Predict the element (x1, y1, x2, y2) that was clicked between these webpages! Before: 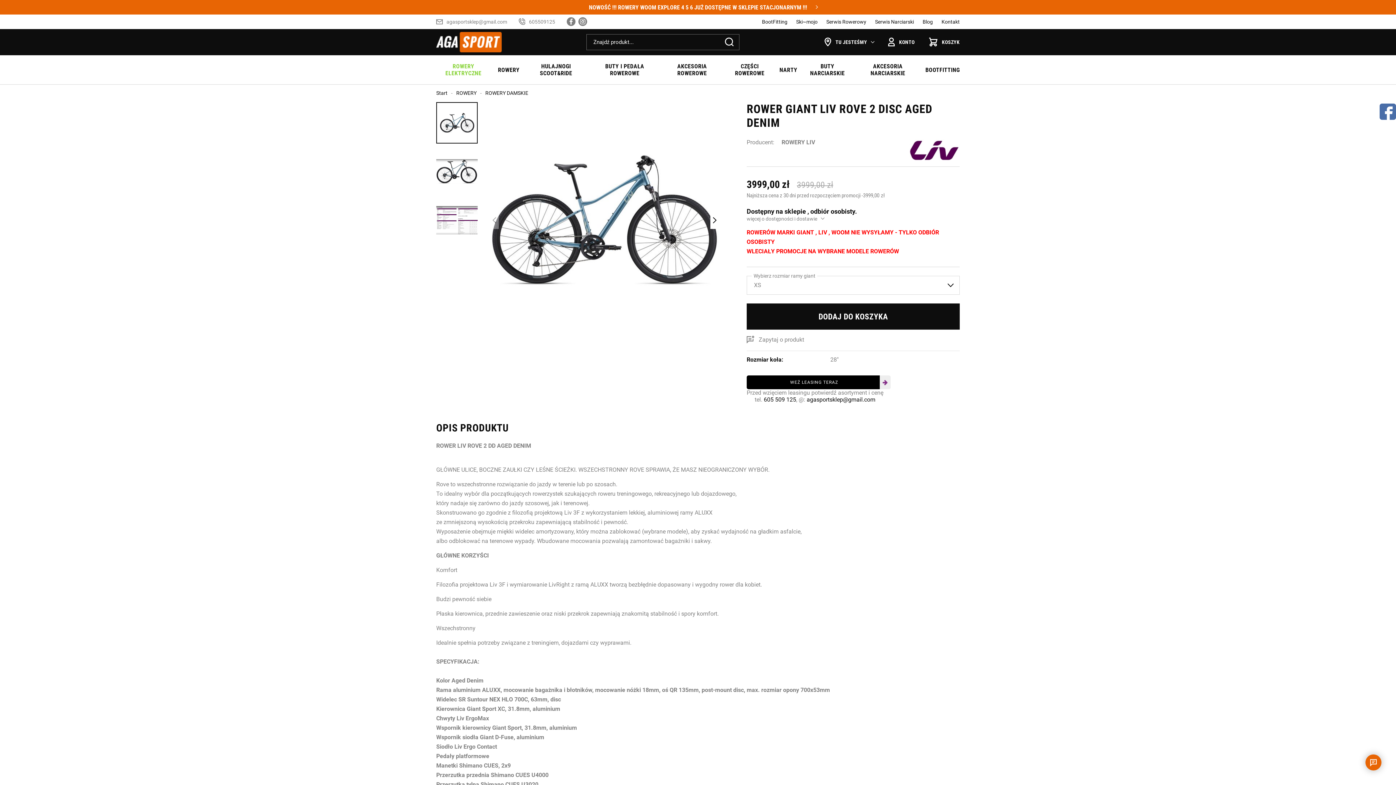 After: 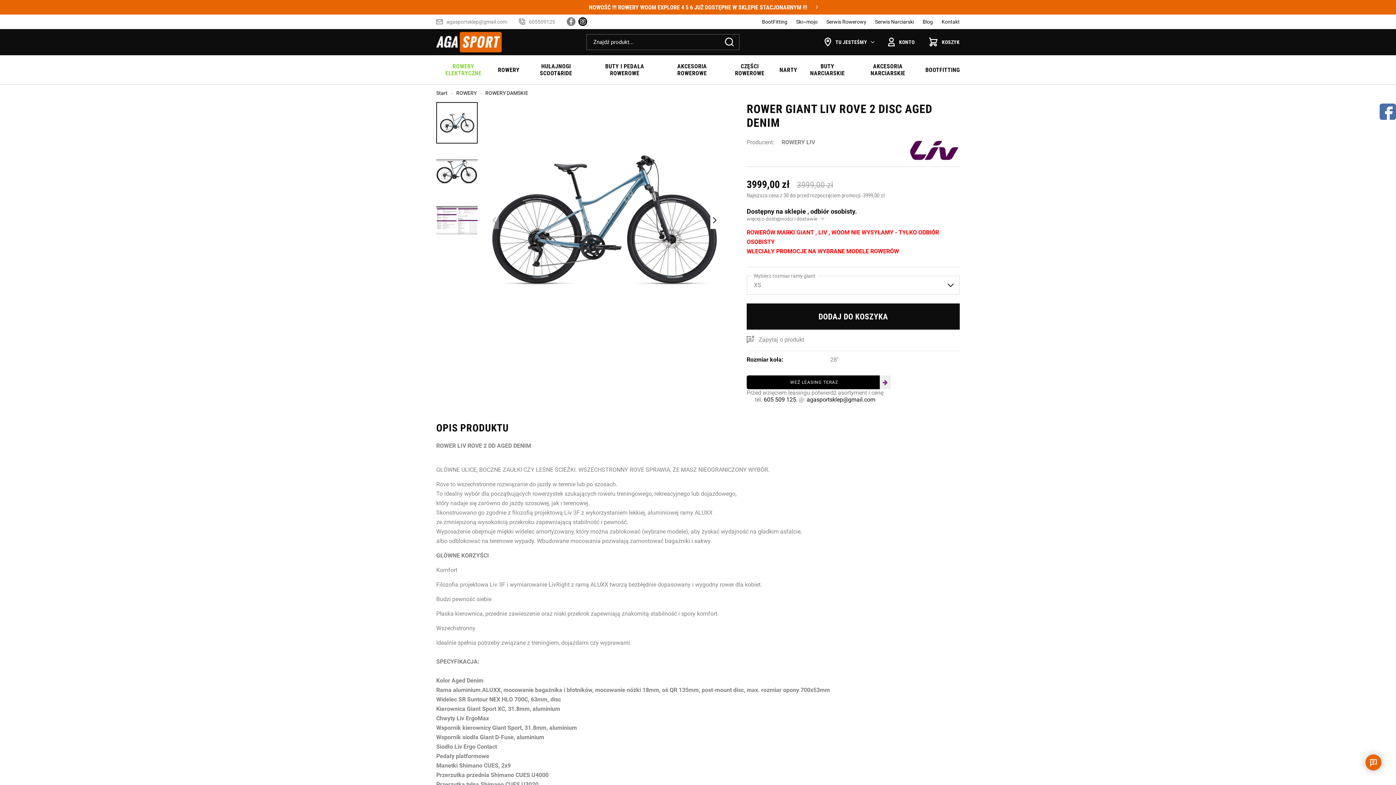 Action: bbox: (578, 17, 587, 26)